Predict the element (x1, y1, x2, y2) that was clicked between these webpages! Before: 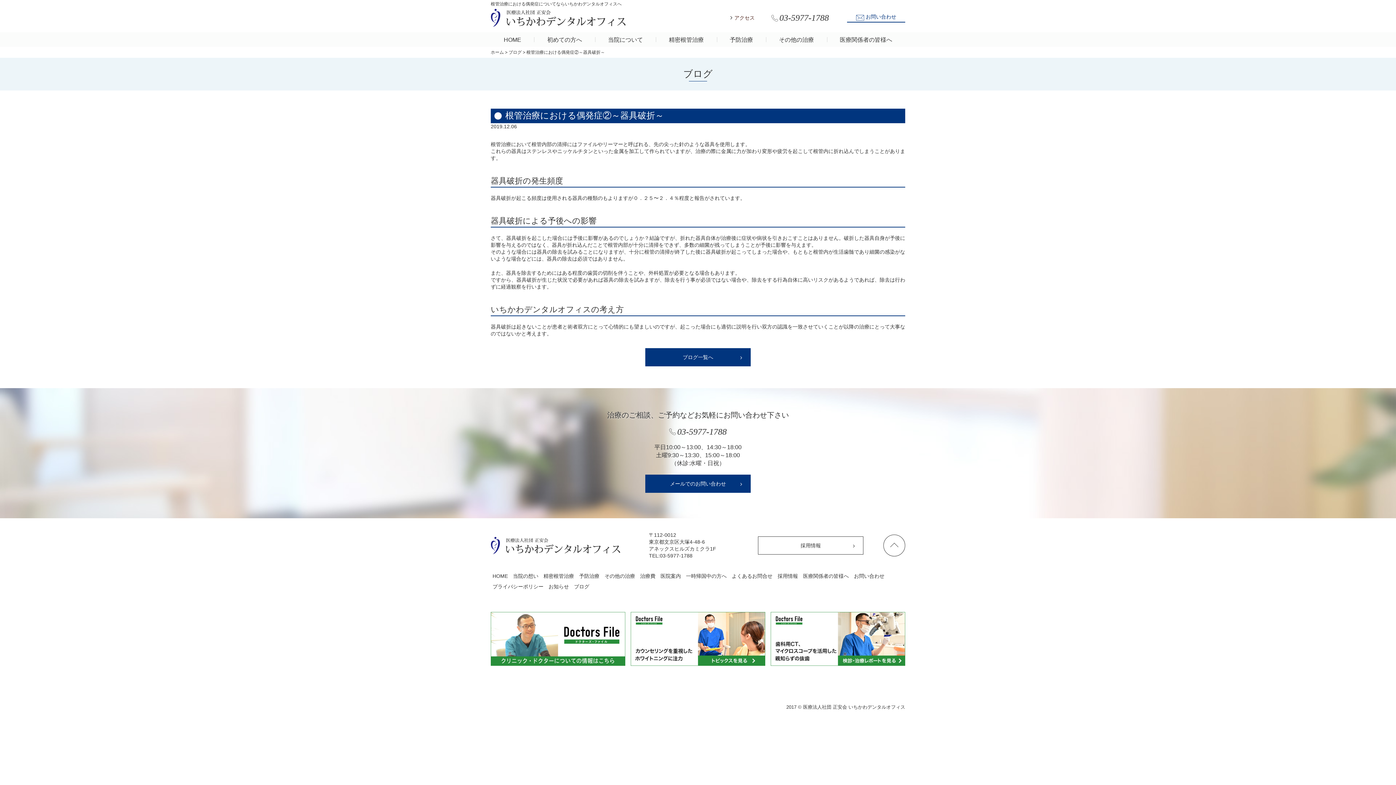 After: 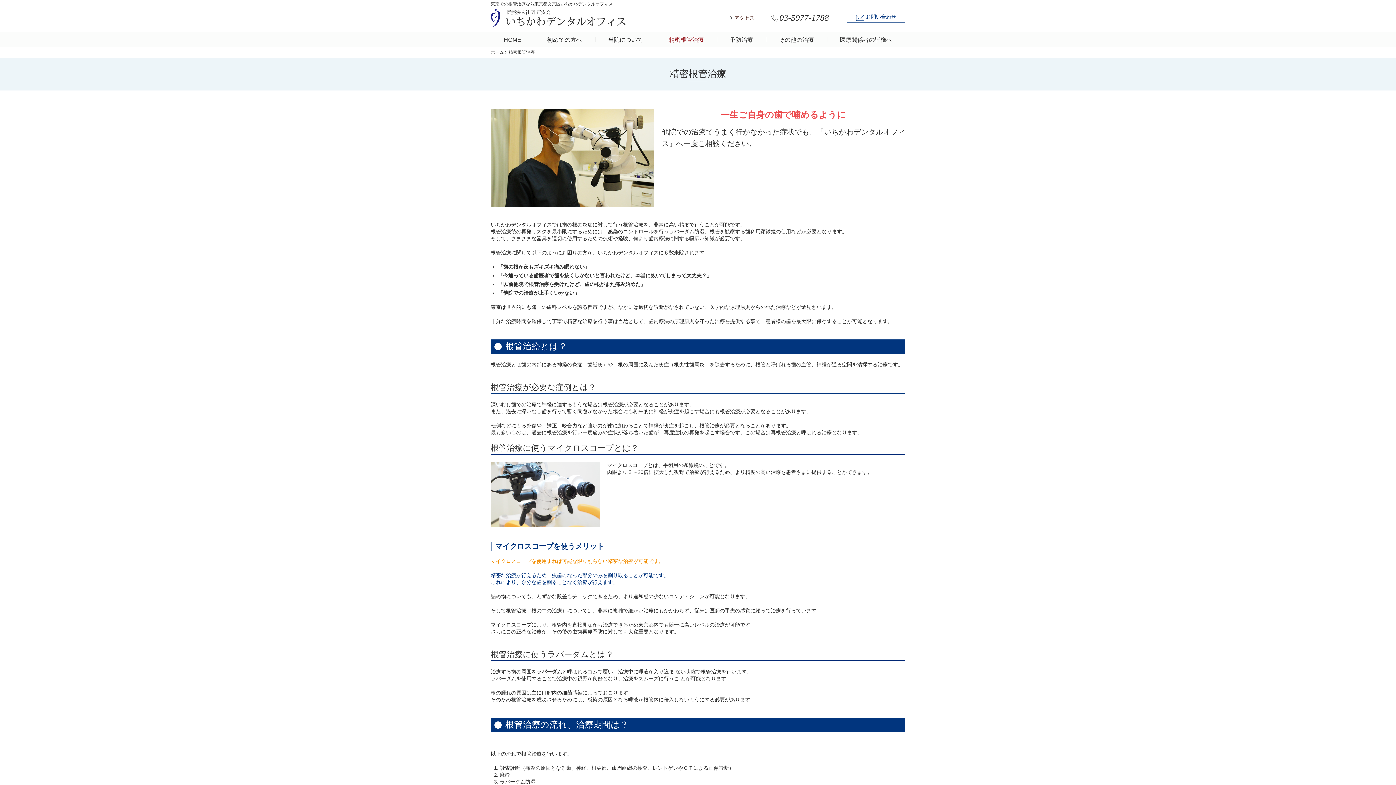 Action: bbox: (543, 573, 574, 579) label: 精密根管治療